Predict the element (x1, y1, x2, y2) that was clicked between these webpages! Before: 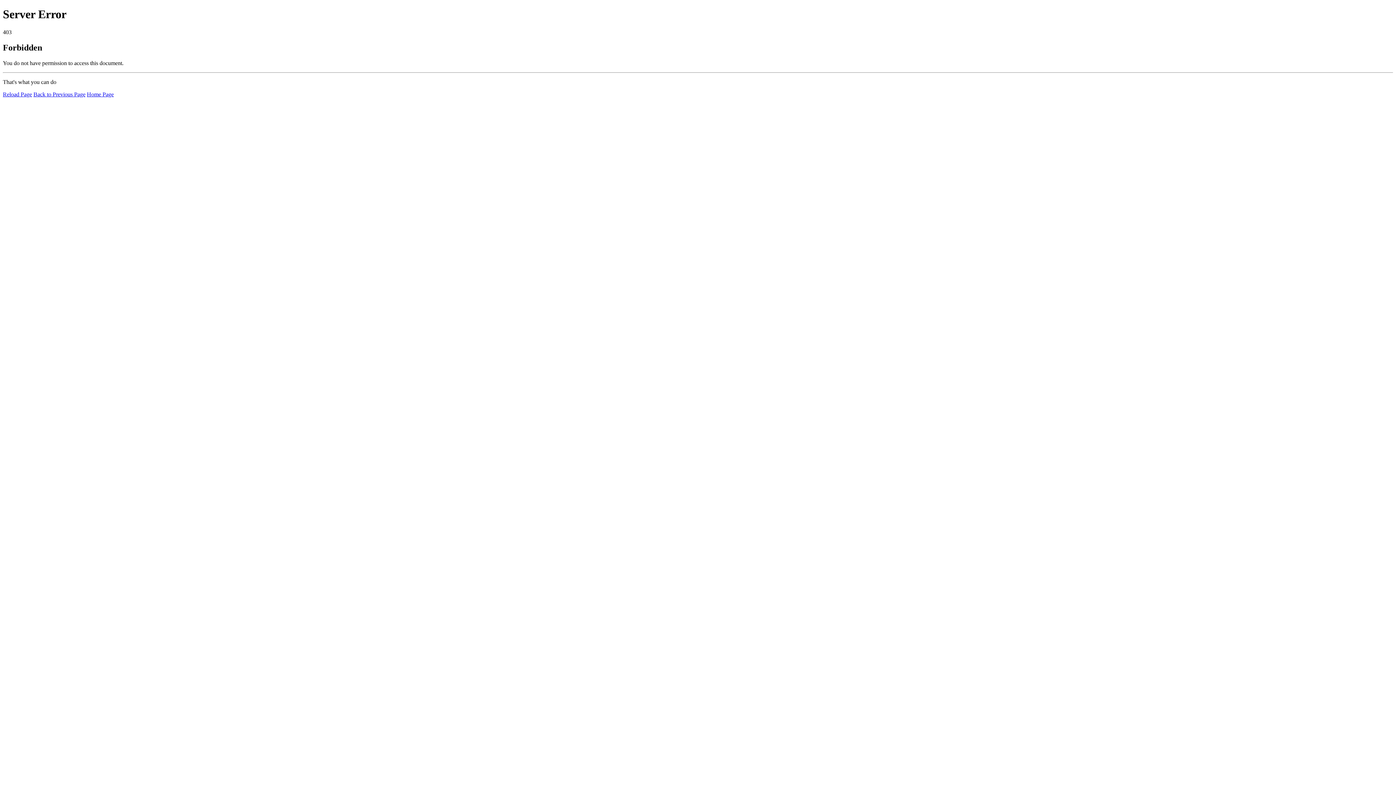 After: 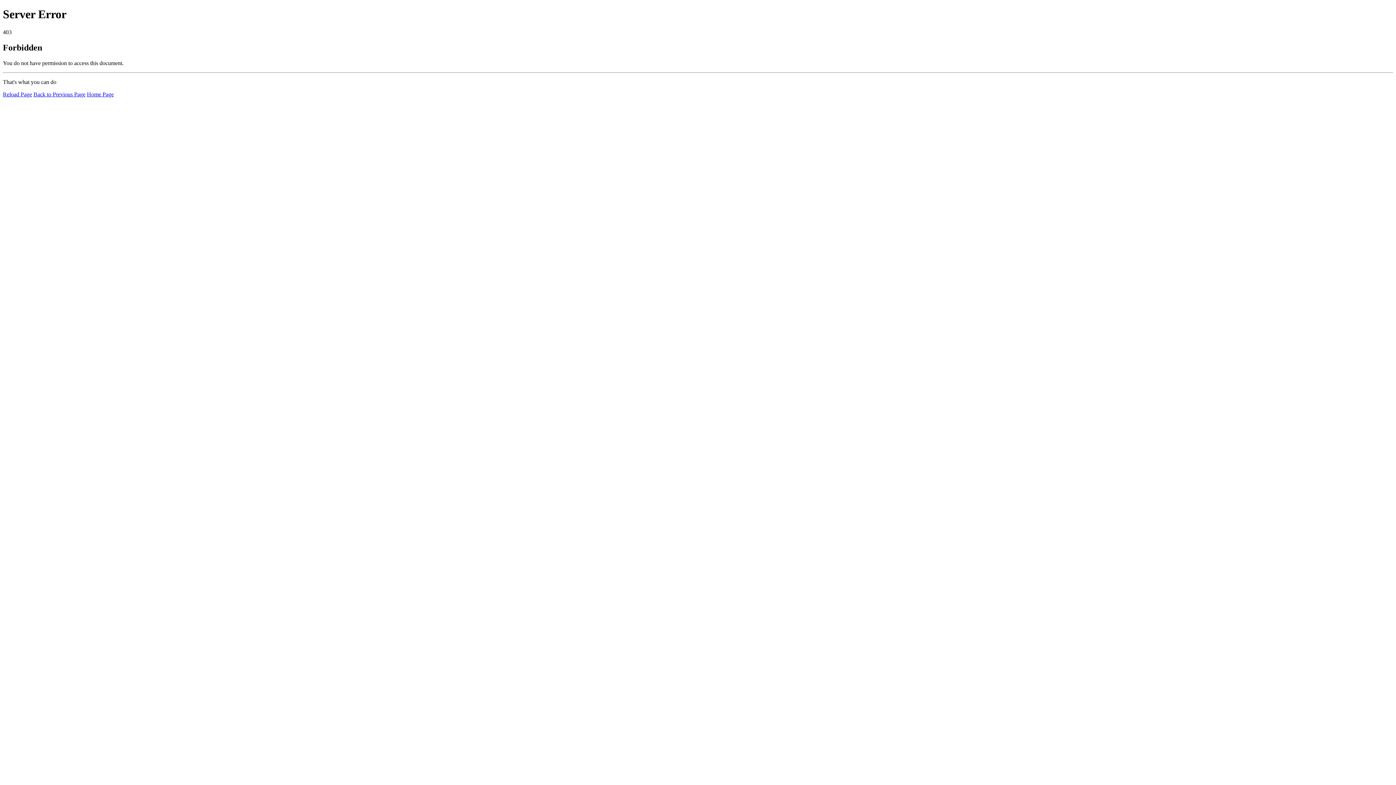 Action: bbox: (2, 91, 32, 97) label: Reload Page